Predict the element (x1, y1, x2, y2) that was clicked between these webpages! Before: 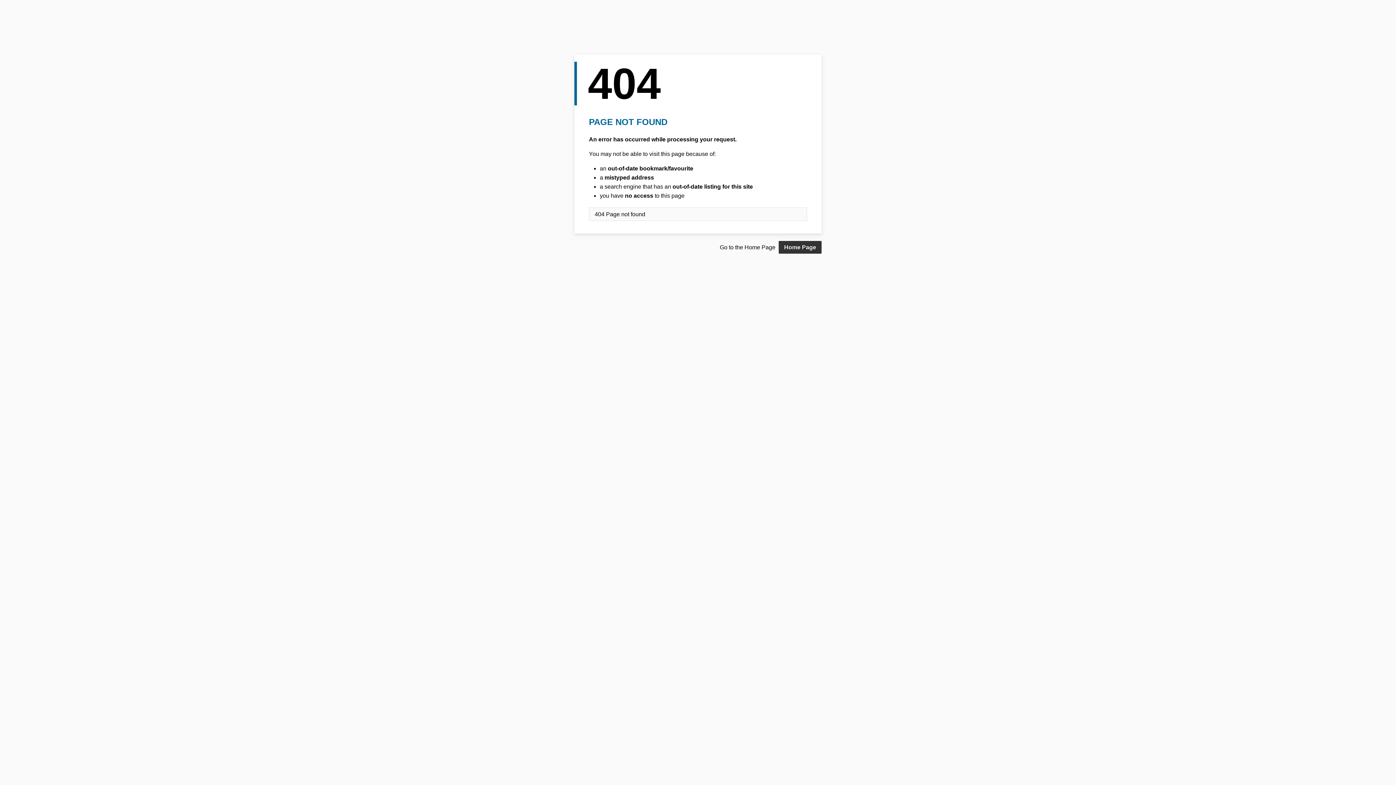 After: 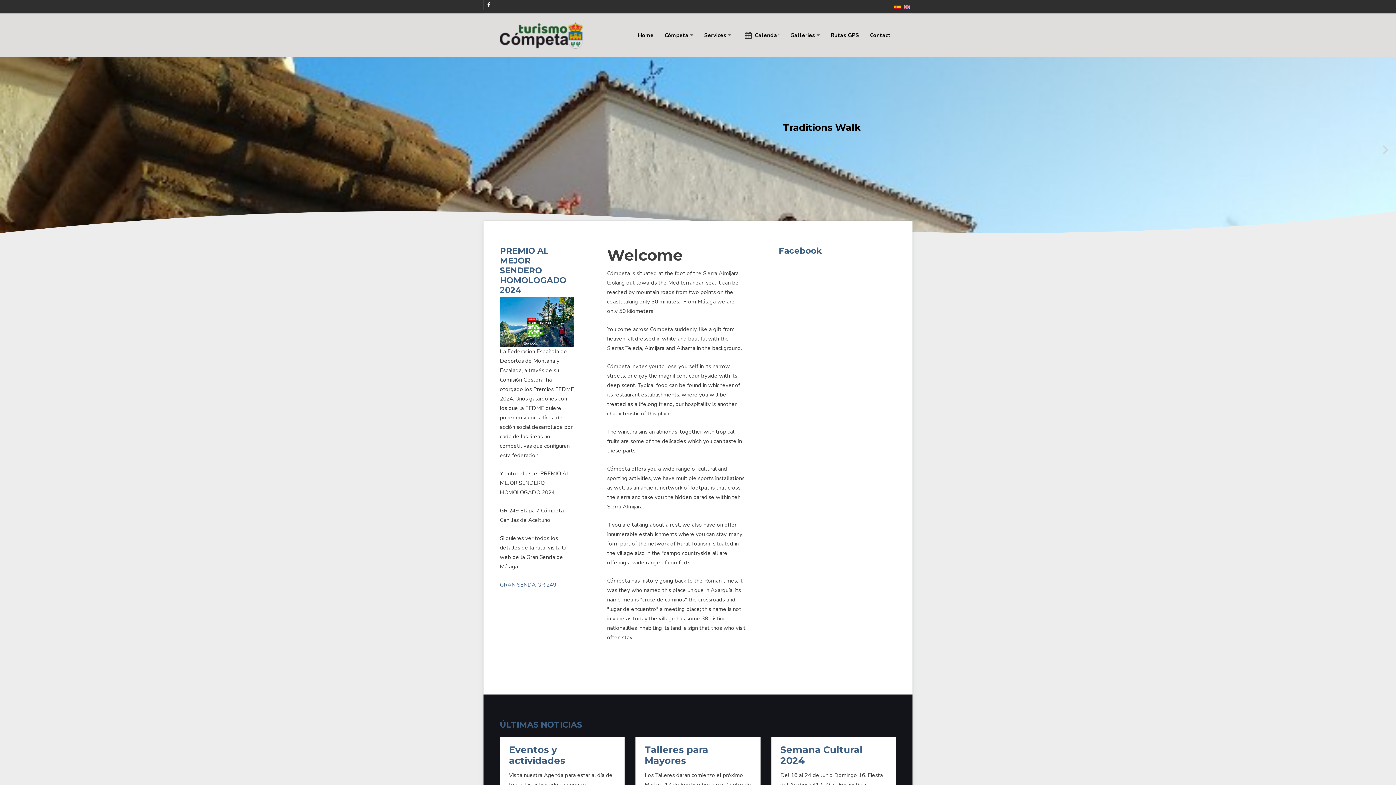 Action: bbox: (778, 241, 821, 253) label: Home Page